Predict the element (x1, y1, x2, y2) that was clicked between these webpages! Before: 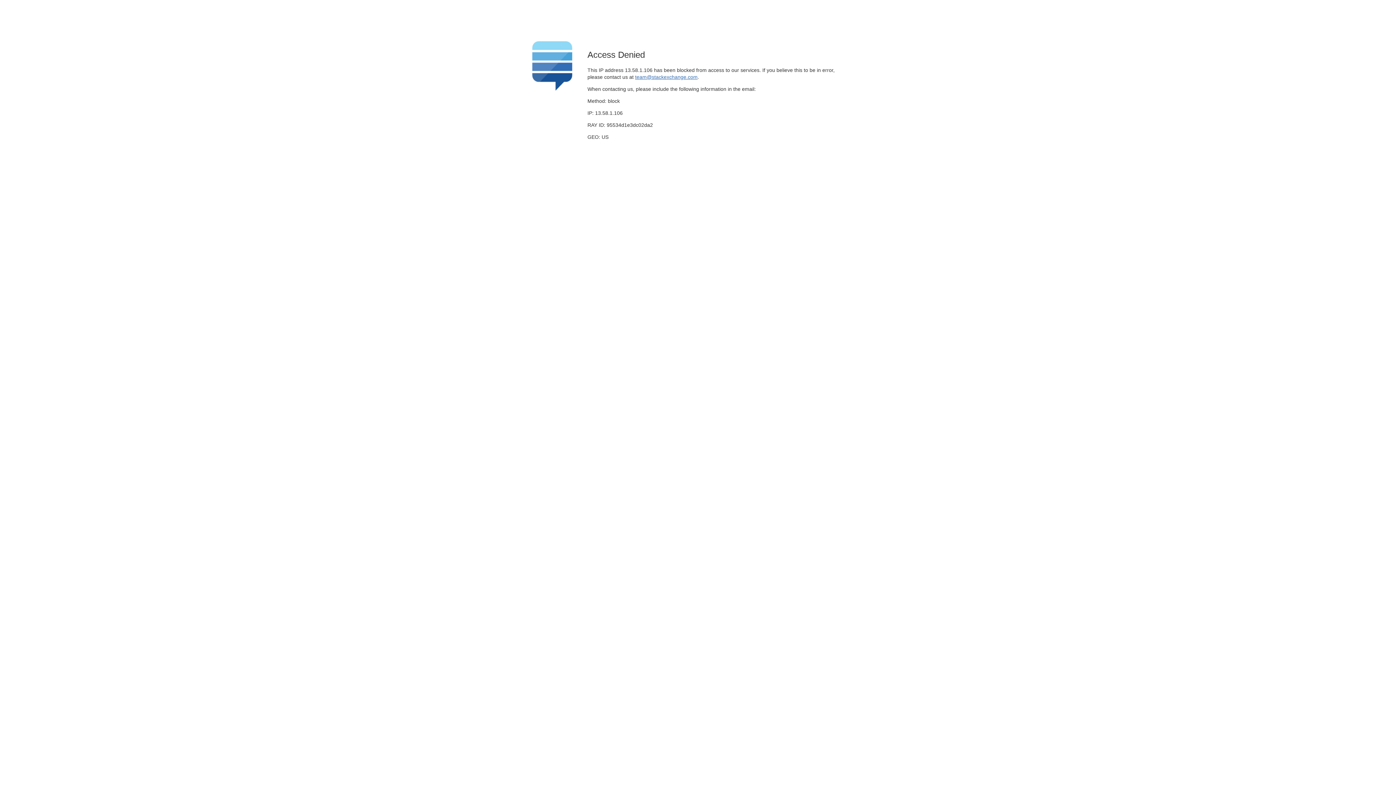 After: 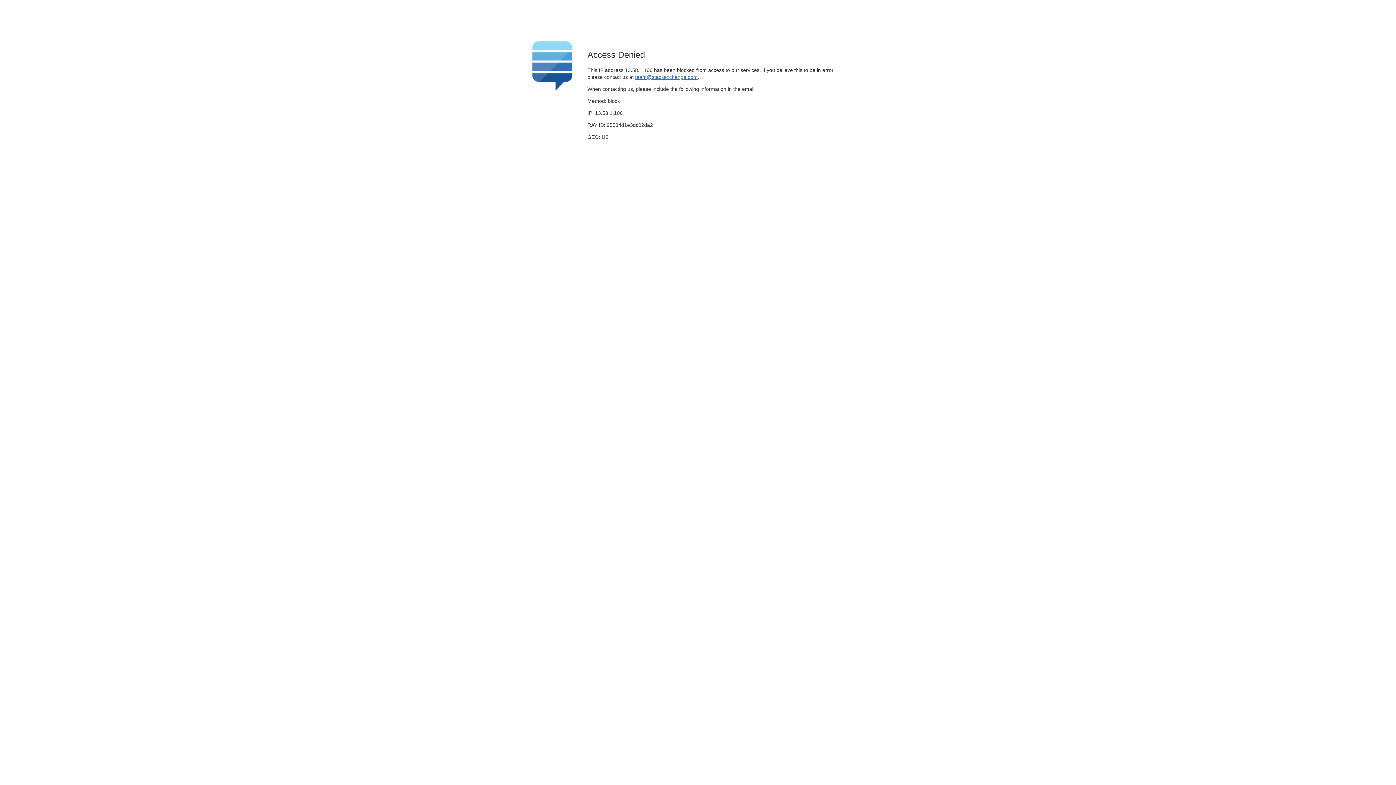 Action: label: team@stackexchange.com bbox: (635, 74, 697, 79)